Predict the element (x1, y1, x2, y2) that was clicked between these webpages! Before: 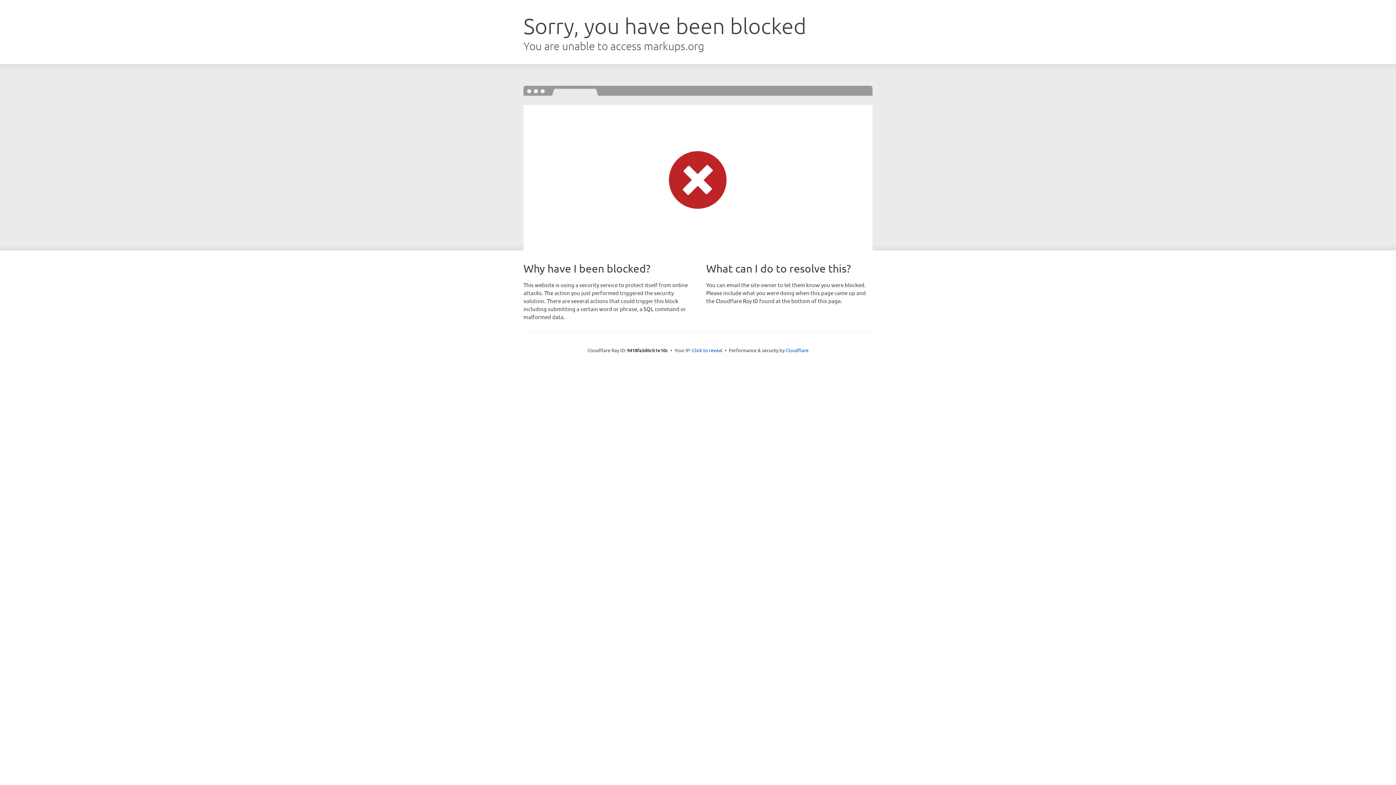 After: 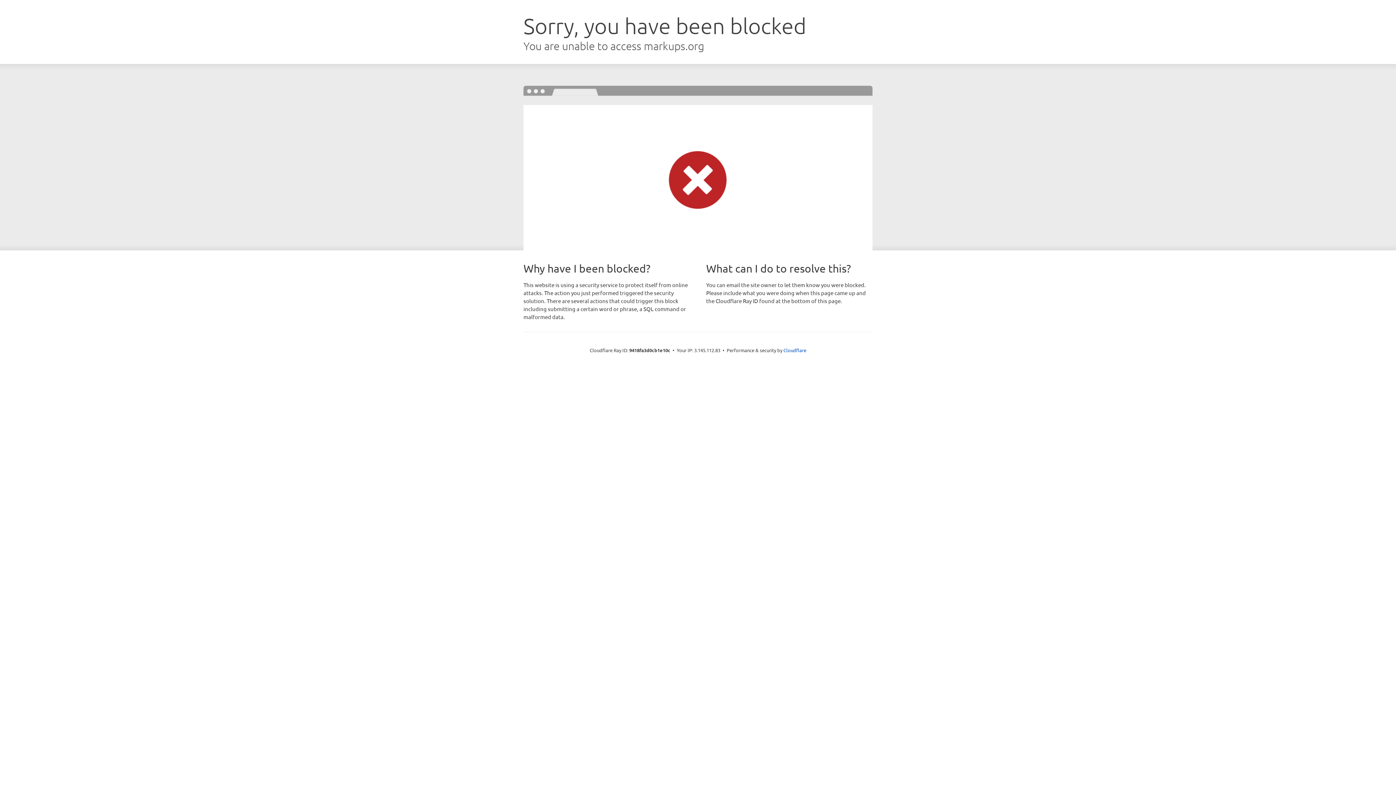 Action: bbox: (692, 346, 722, 353) label: Click to reveal